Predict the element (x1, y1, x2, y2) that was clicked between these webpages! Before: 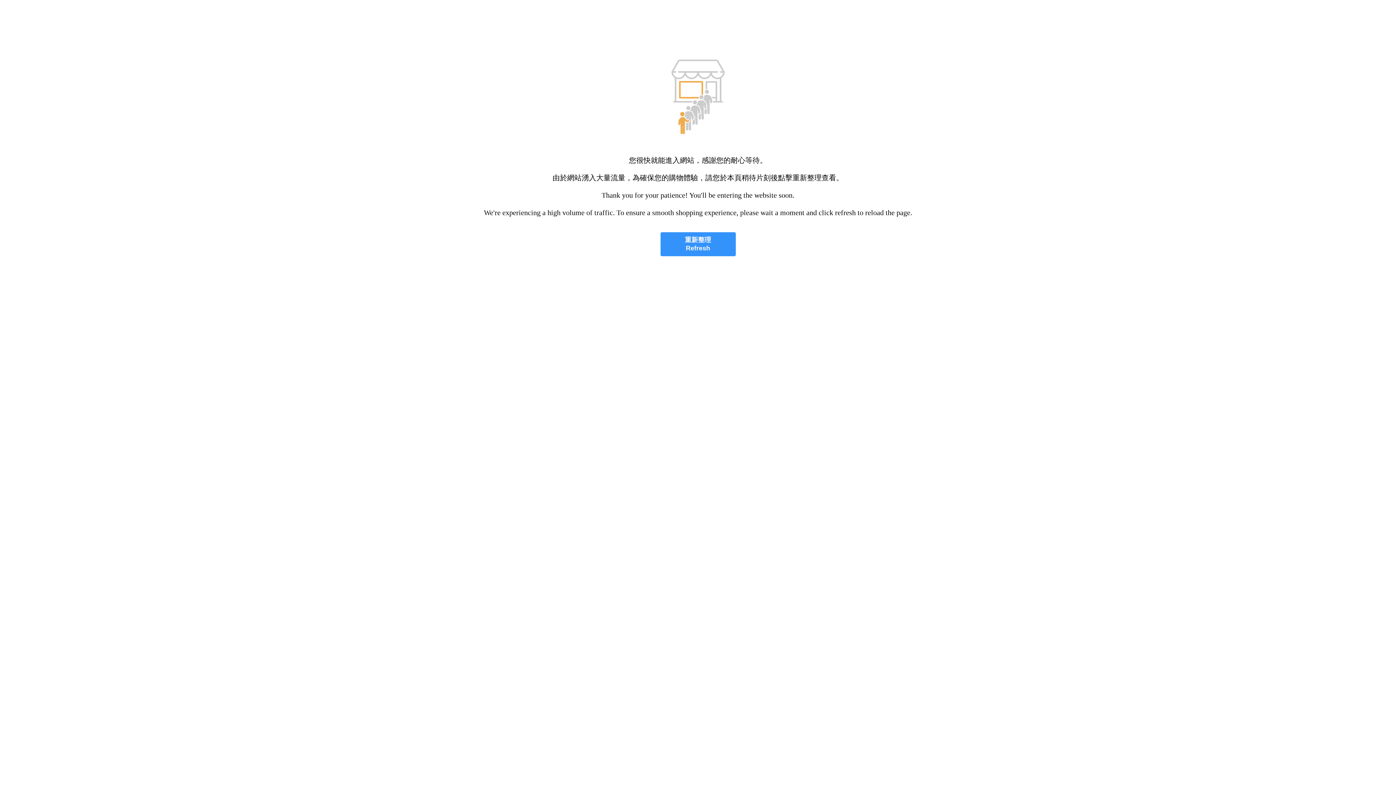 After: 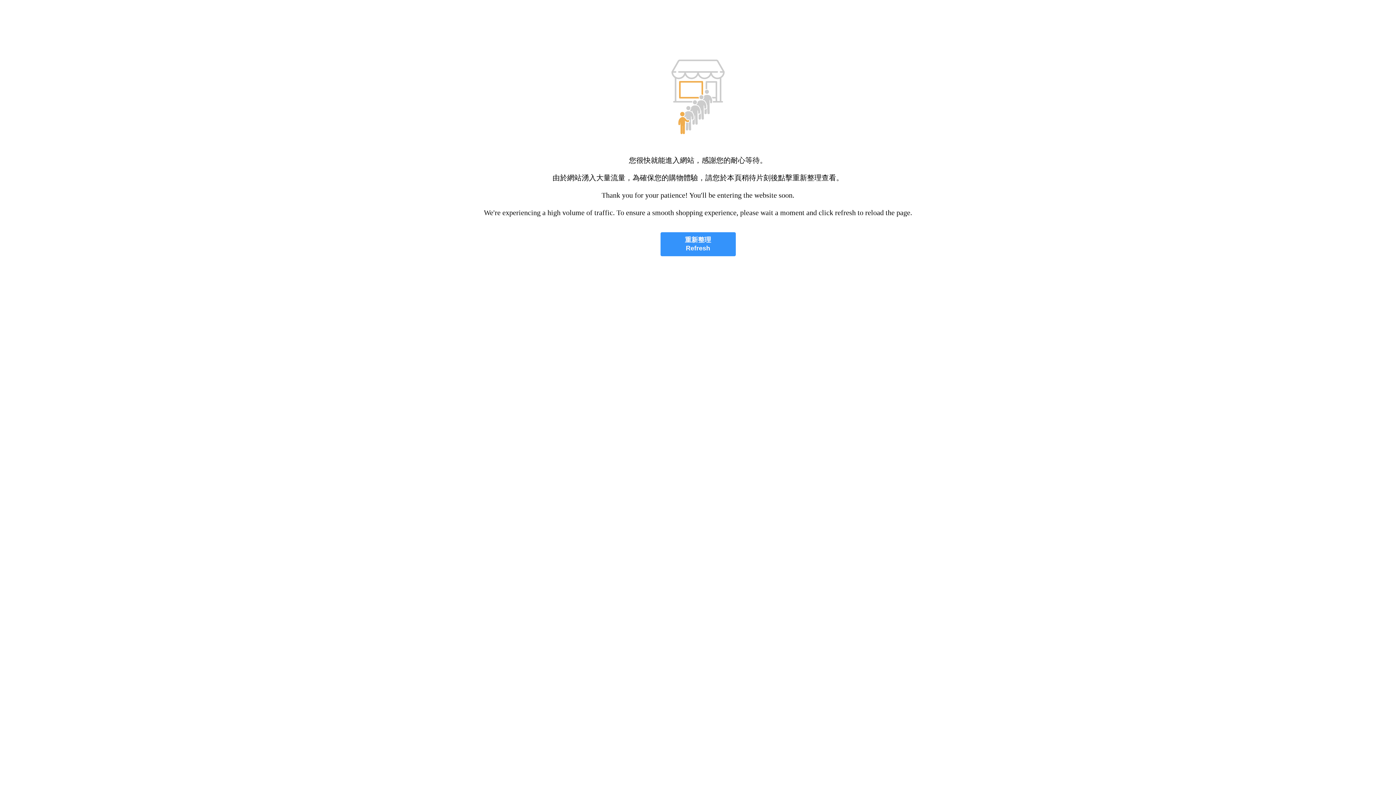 Action: bbox: (660, 232, 735, 256) label: 重新整理
Refresh